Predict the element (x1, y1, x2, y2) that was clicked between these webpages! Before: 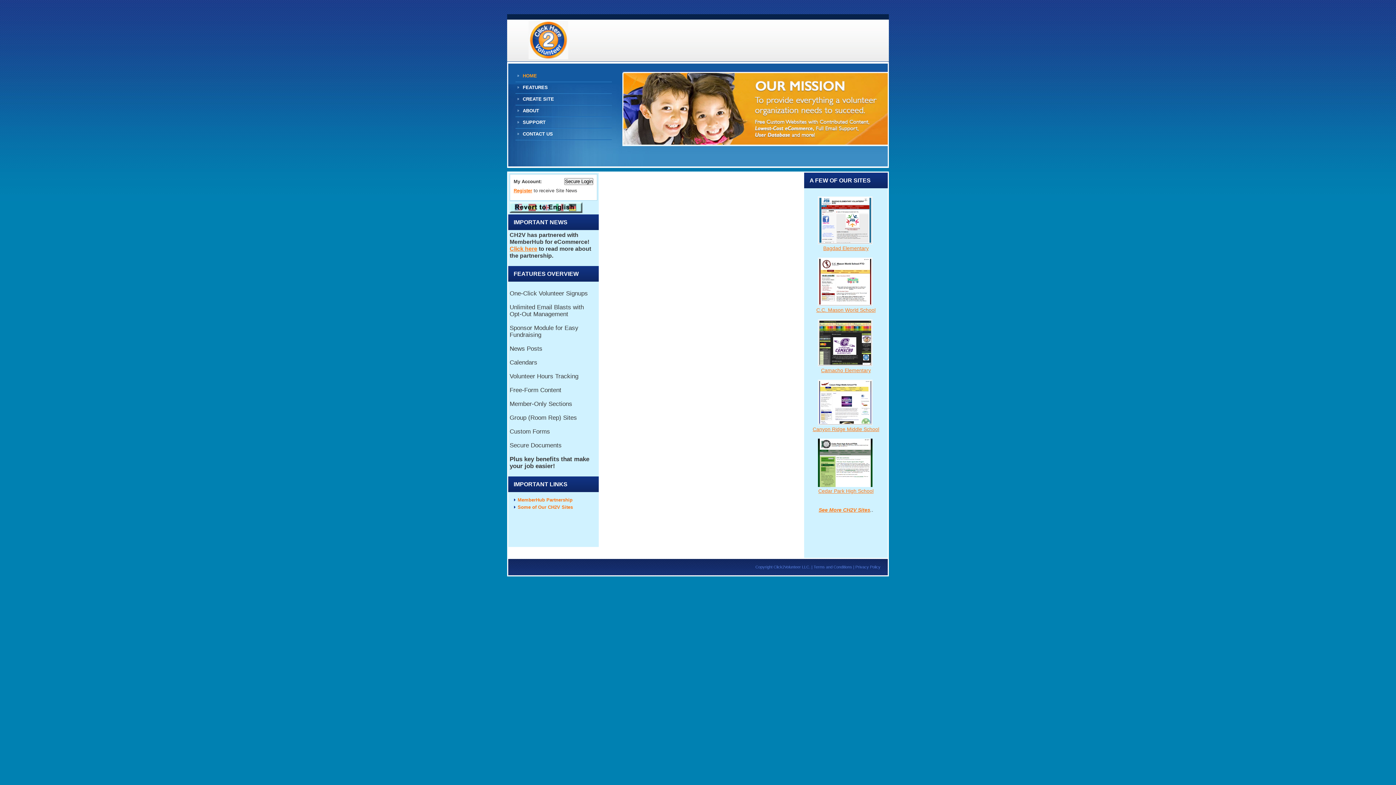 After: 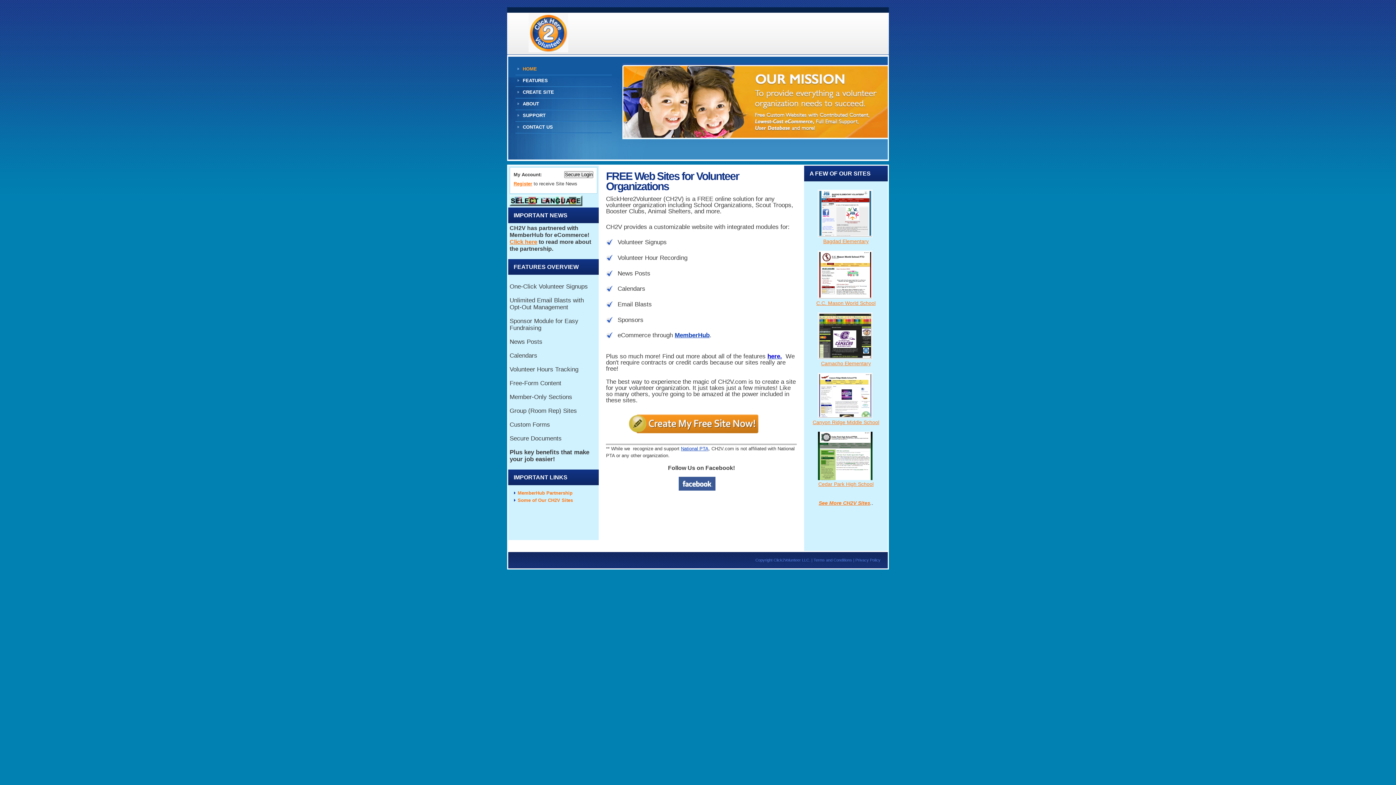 Action: bbox: (515, 70, 612, 81) label: HOME